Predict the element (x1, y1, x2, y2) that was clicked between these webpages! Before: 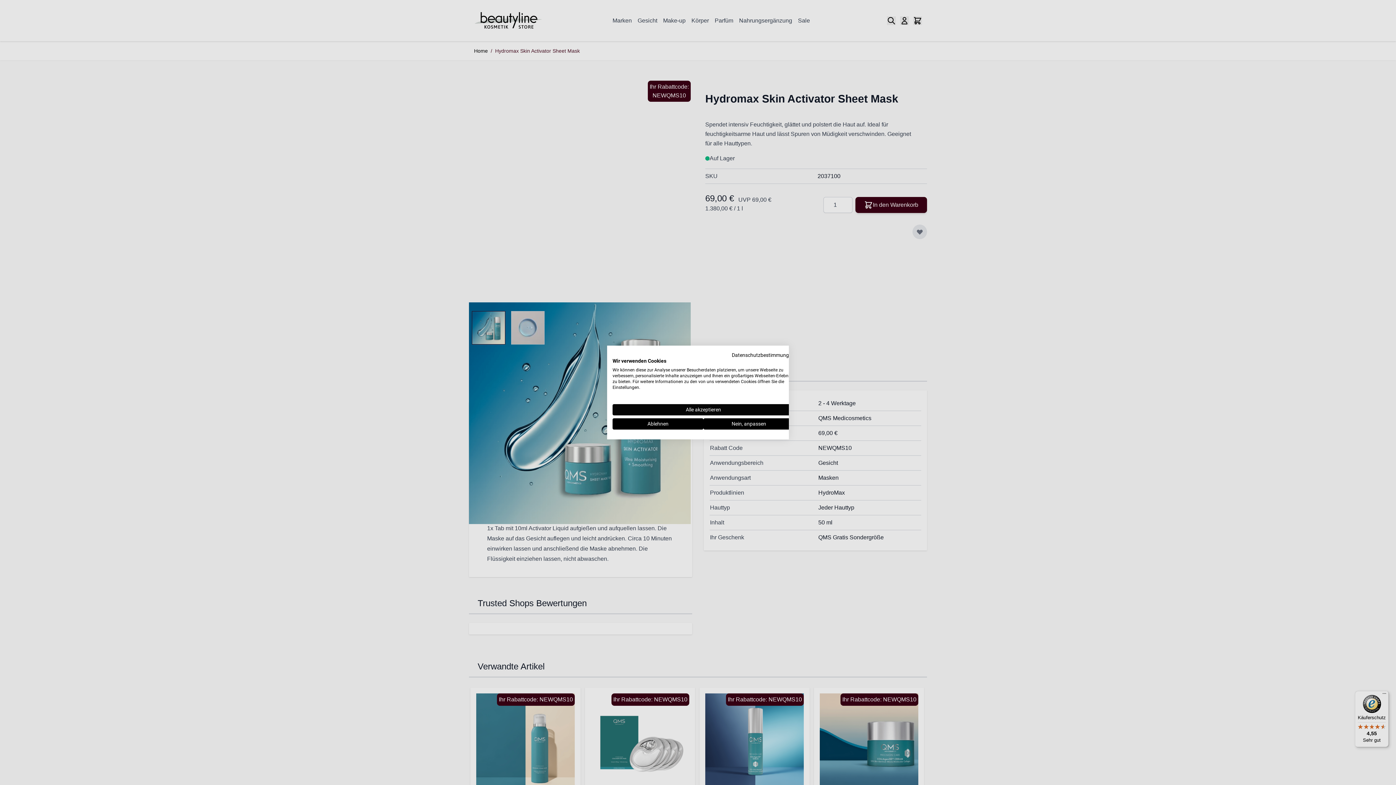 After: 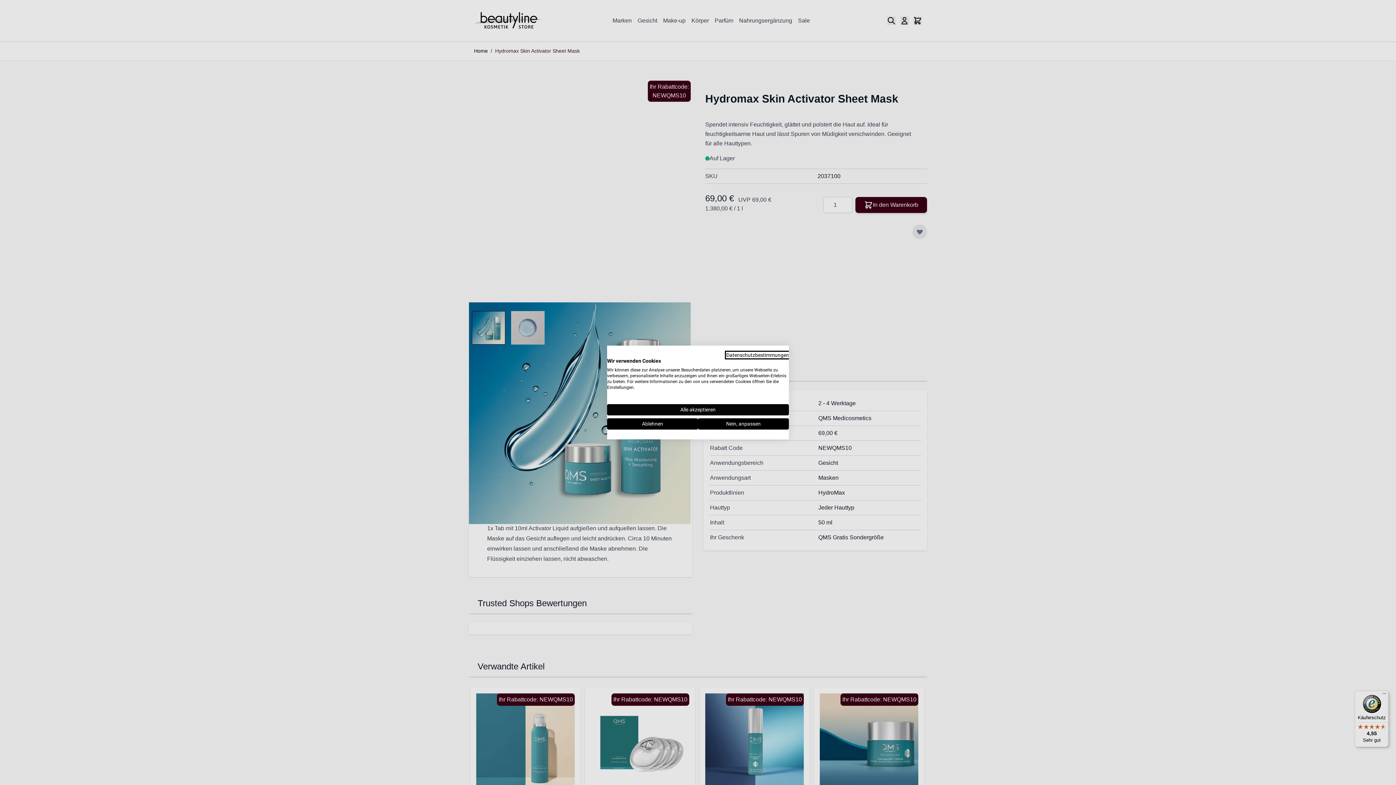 Action: bbox: (732, 352, 794, 358) label: Datenschutzrichtlinie. Externer Link. Wird in einer neuen Registerkarte oder einem neuen Fenster geöffnet.